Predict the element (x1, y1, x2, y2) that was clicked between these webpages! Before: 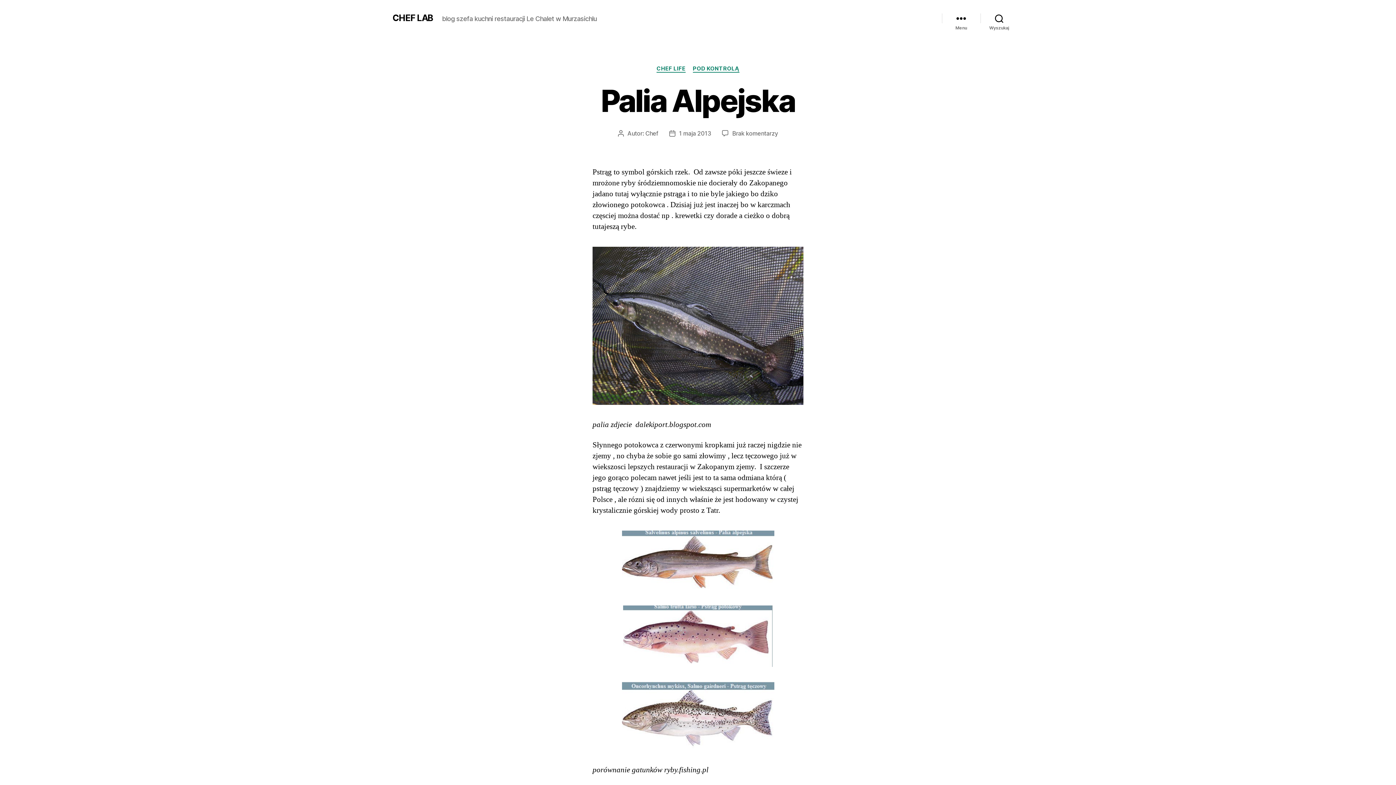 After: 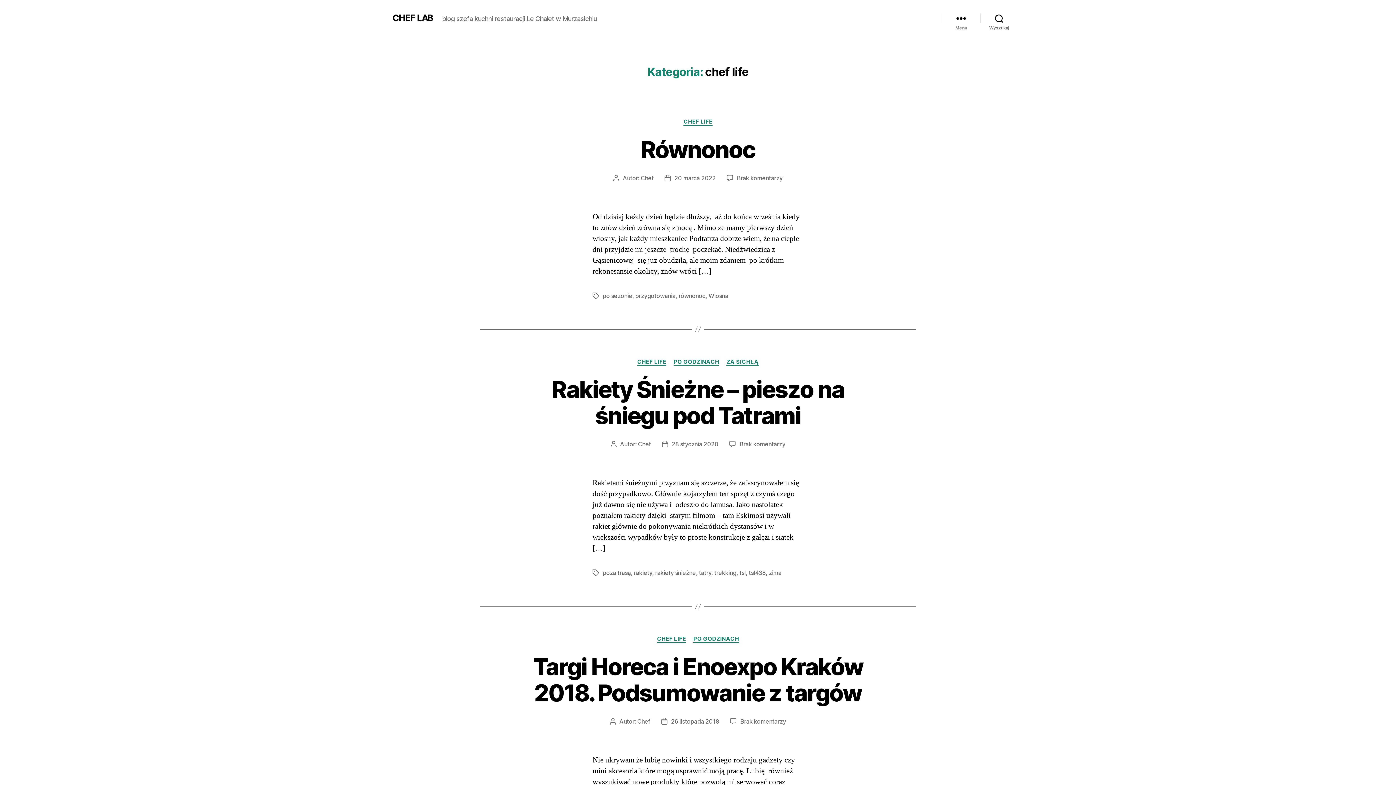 Action: label: CHEF LIFE bbox: (656, 65, 685, 72)